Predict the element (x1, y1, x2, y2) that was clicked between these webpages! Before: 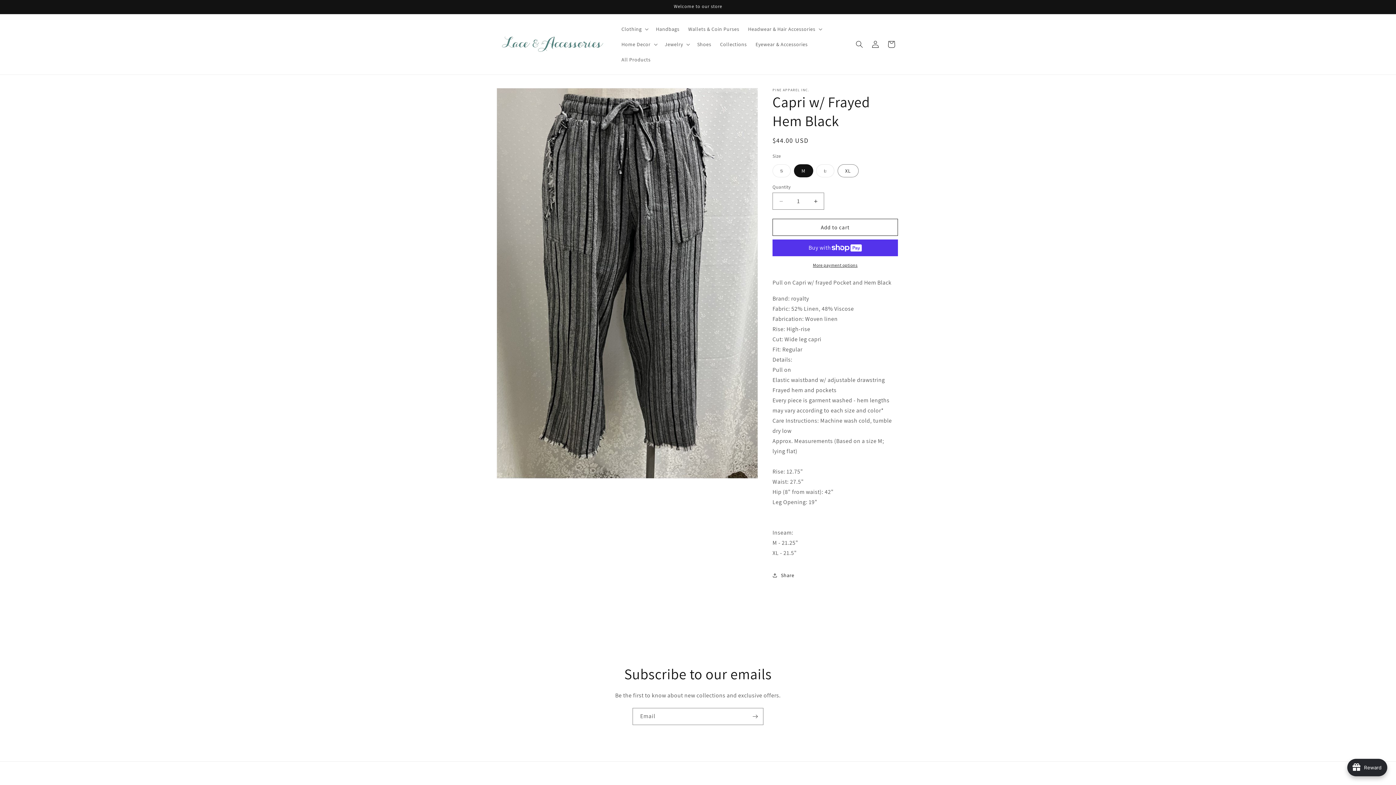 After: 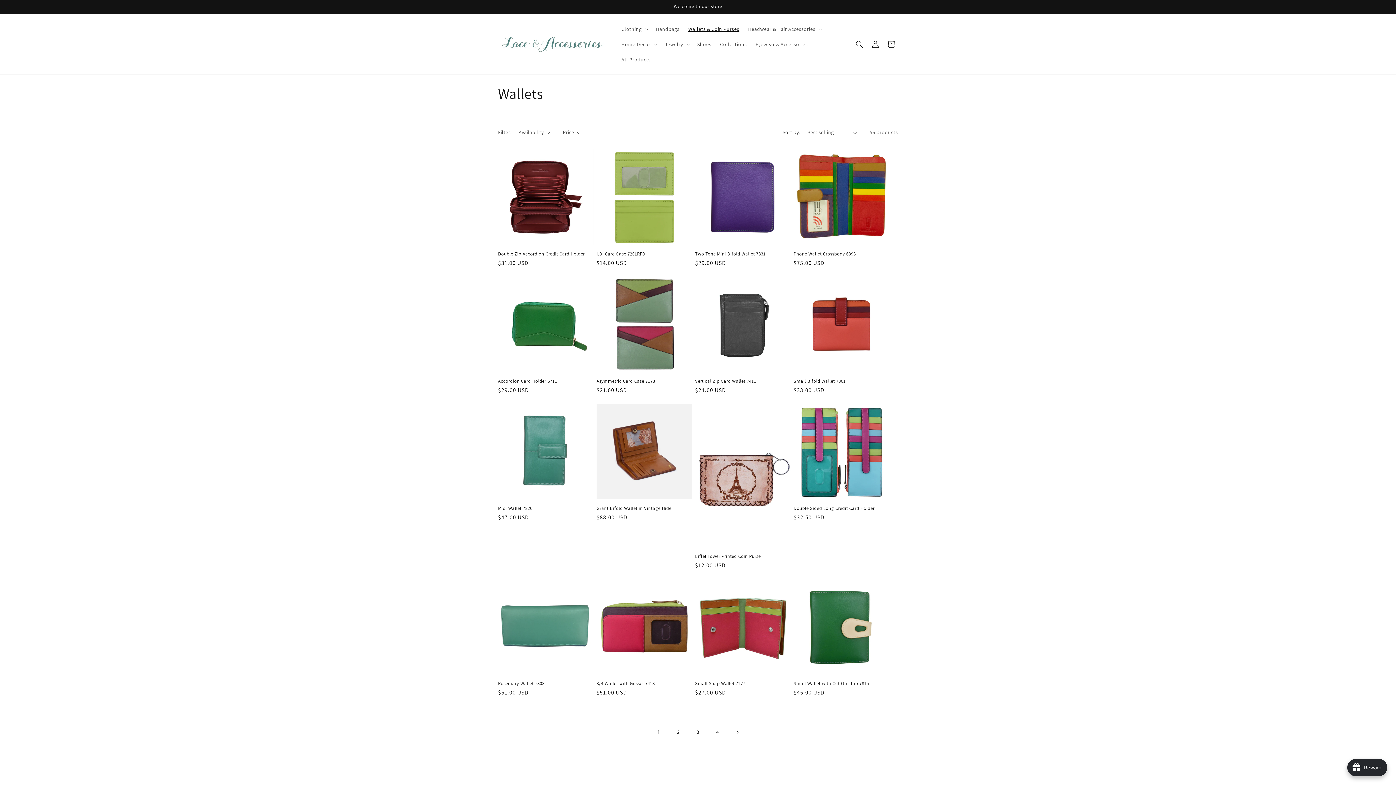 Action: bbox: (684, 21, 743, 36) label: Wallets & Coin Purses